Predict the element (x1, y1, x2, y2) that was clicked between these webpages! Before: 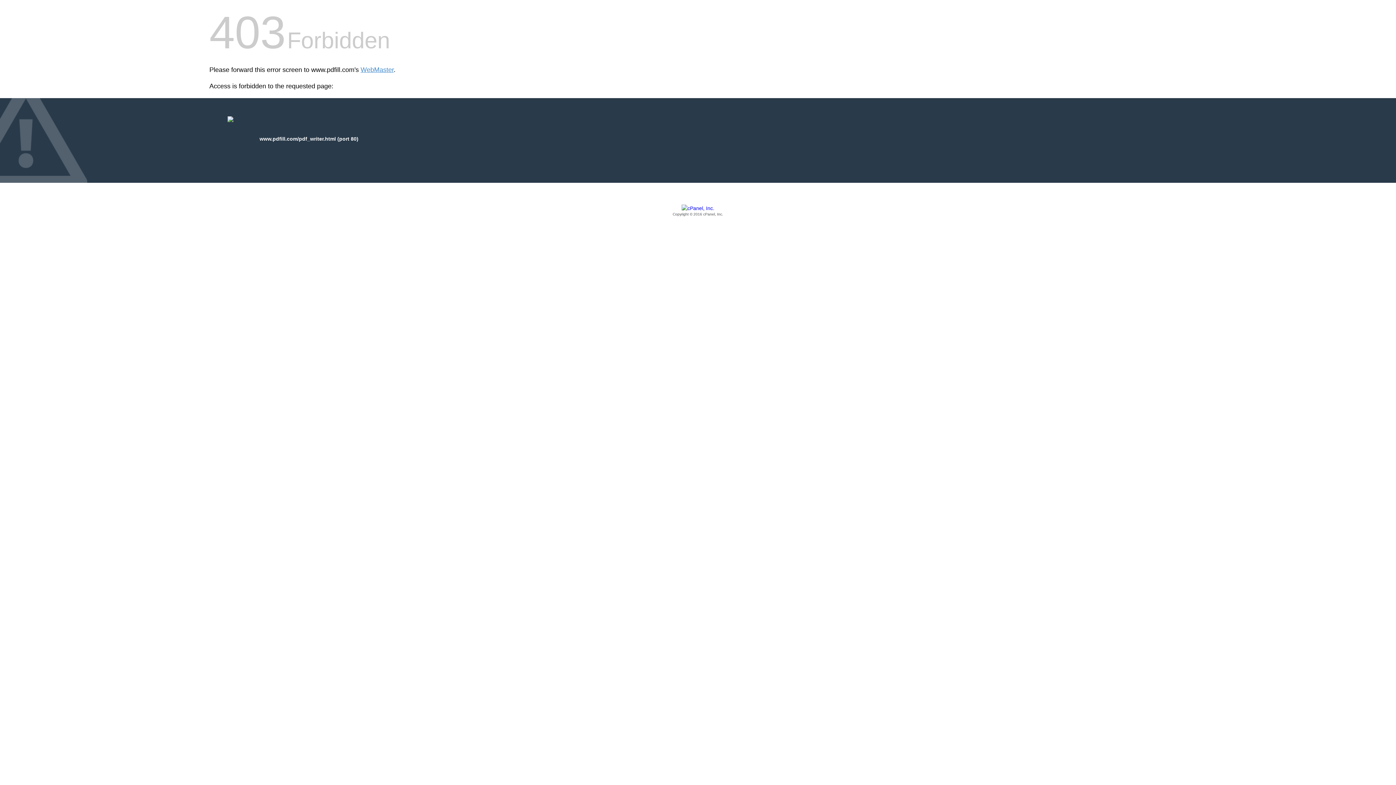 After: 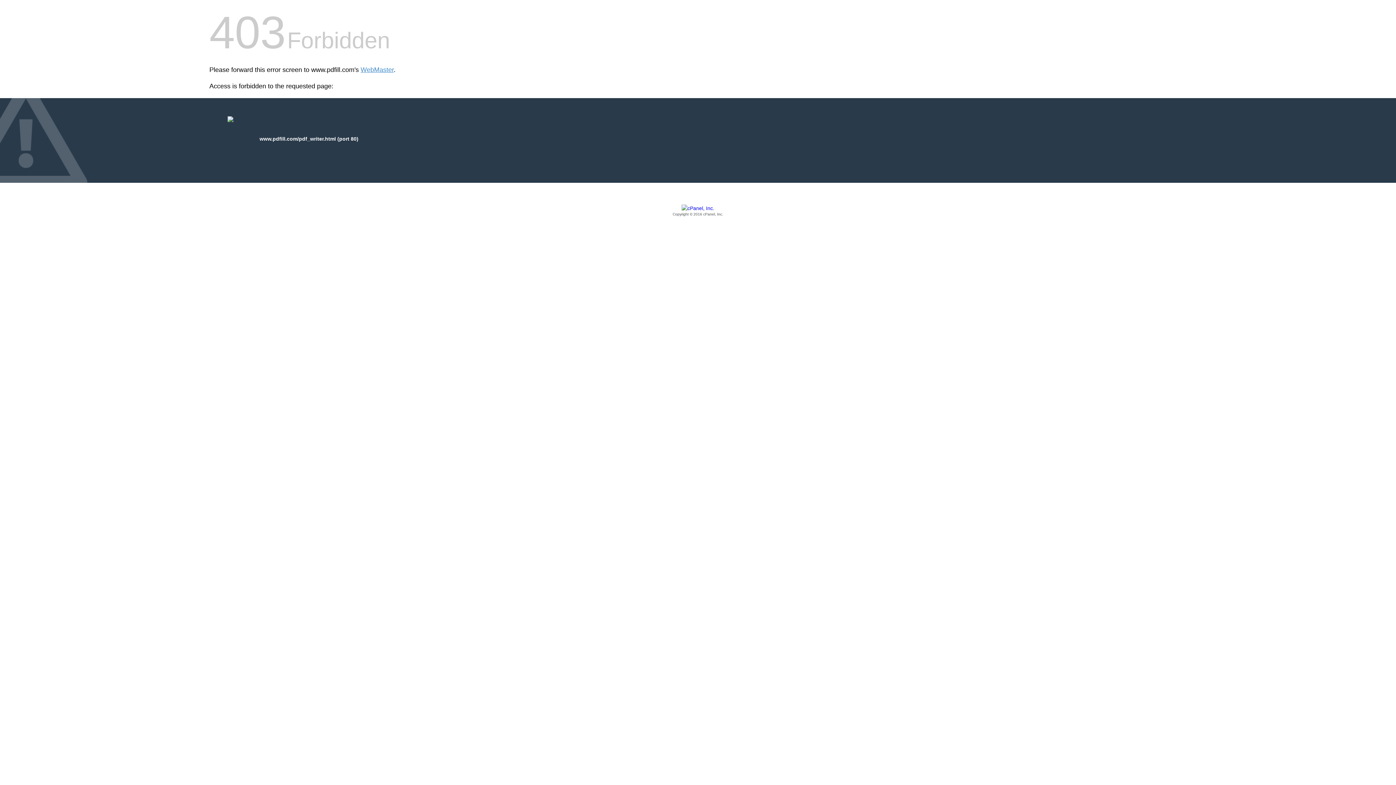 Action: bbox: (209, 205, 1186, 217) label: Copyright © 2016 cPanel, Inc.